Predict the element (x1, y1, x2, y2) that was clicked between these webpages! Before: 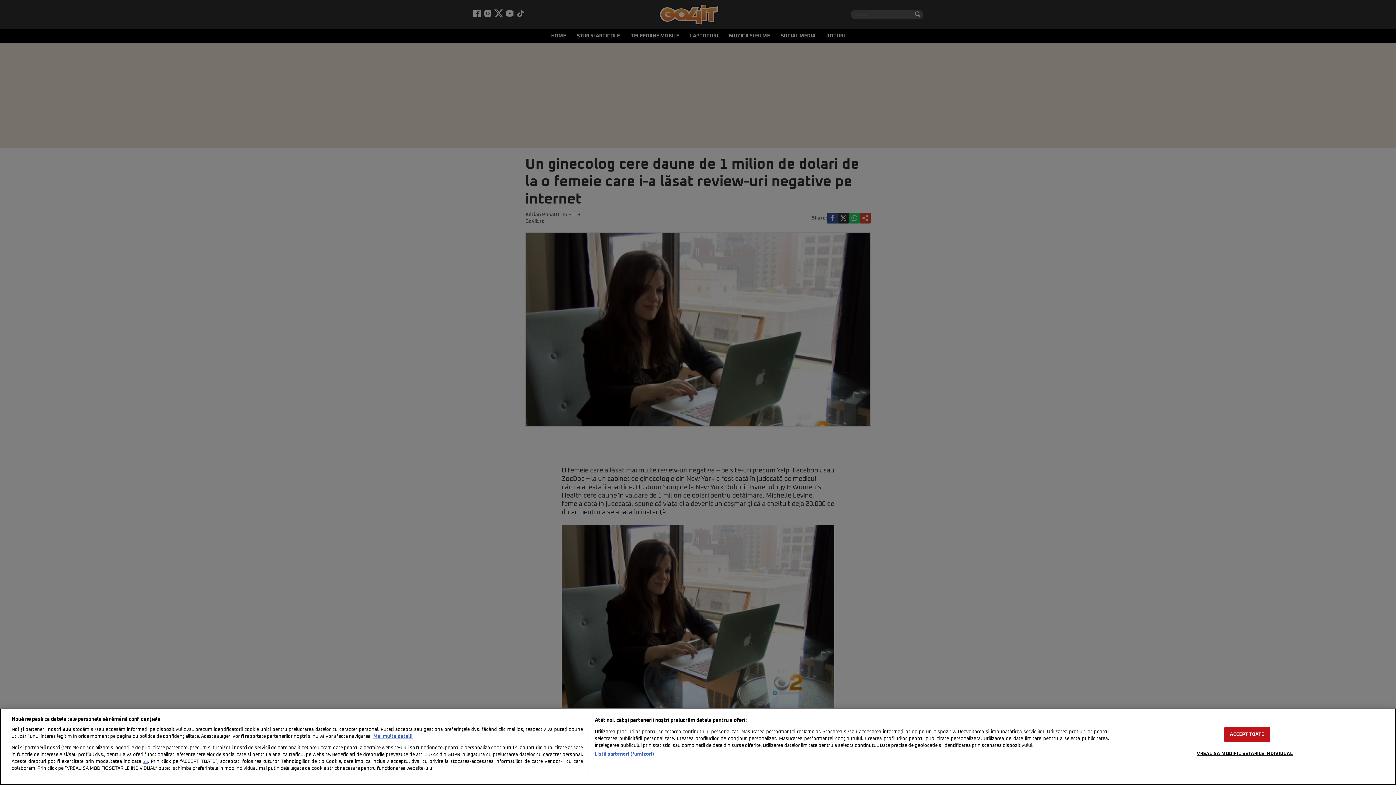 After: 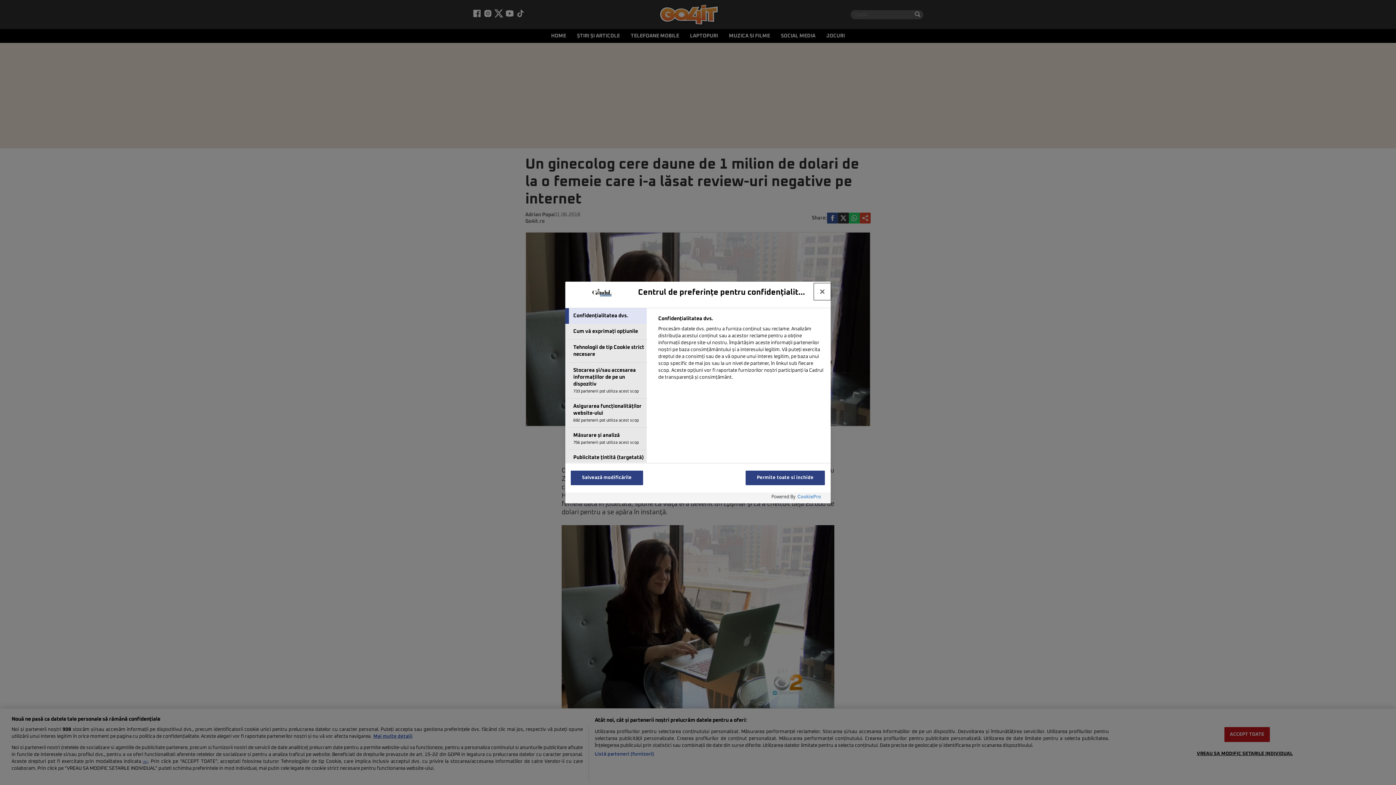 Action: bbox: (1197, 746, 1293, 761) label: VREAU SA MODIFIC SETARILE INDIVIDUAL